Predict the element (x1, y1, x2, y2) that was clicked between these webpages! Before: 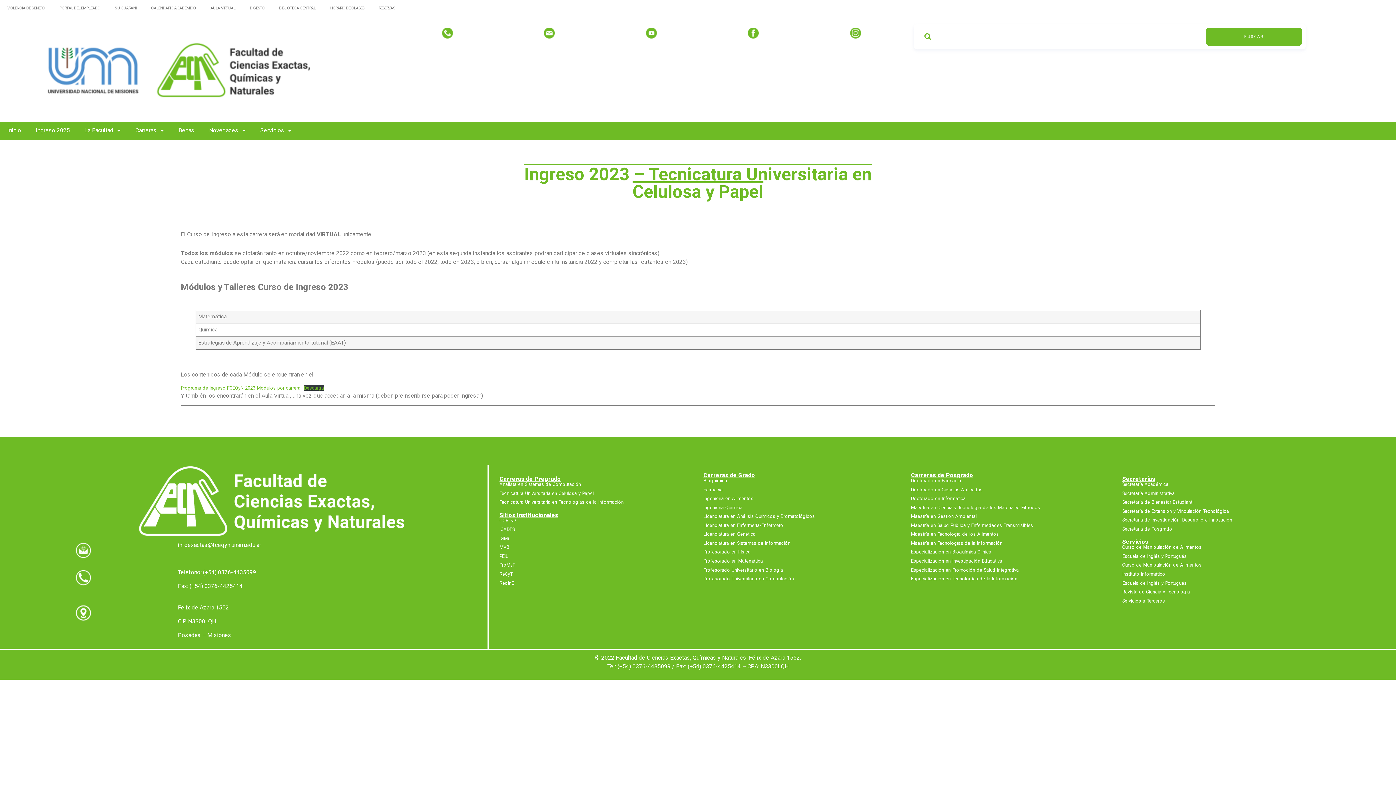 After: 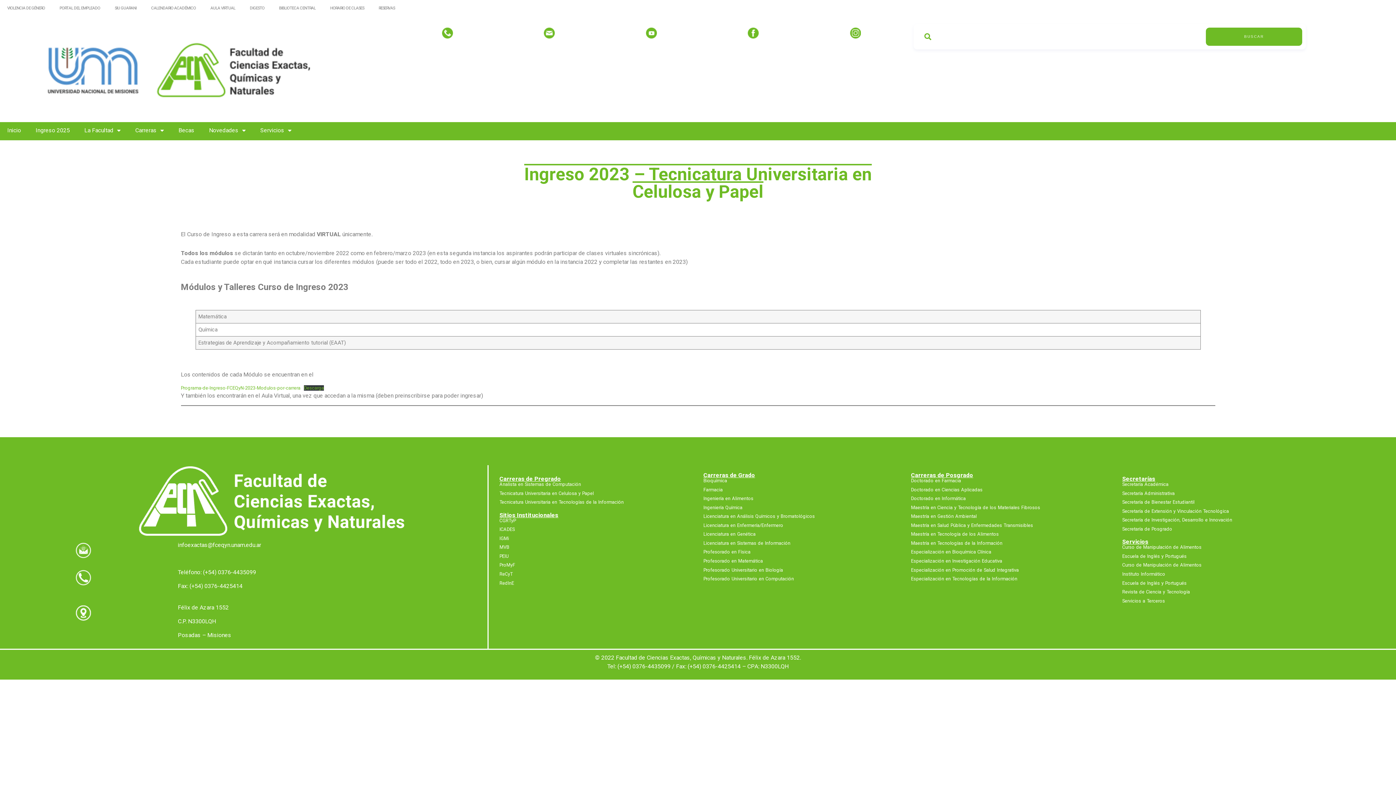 Action: label: Programa-de-Ingreso-FCEQyN-2023-Modulos-por-carrera bbox: (180, 385, 300, 390)